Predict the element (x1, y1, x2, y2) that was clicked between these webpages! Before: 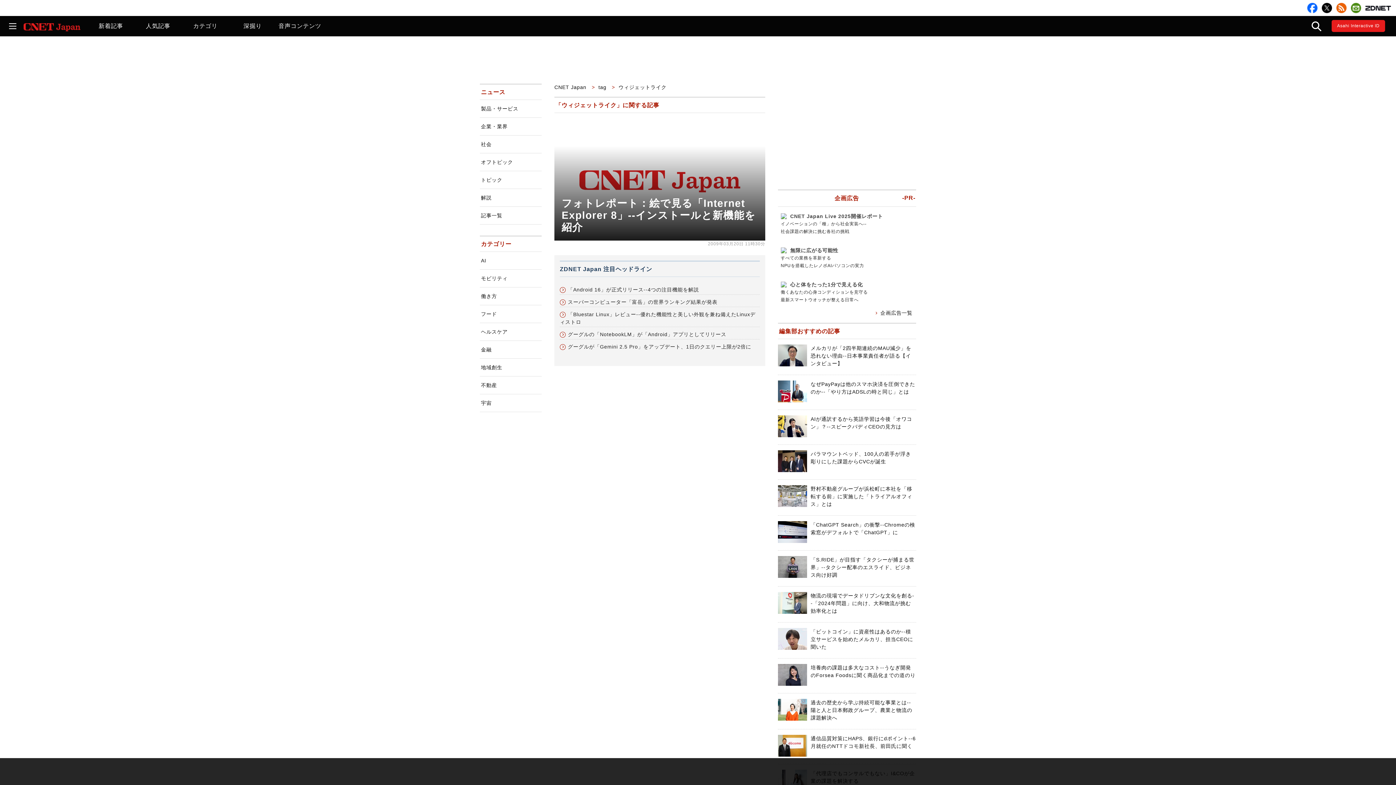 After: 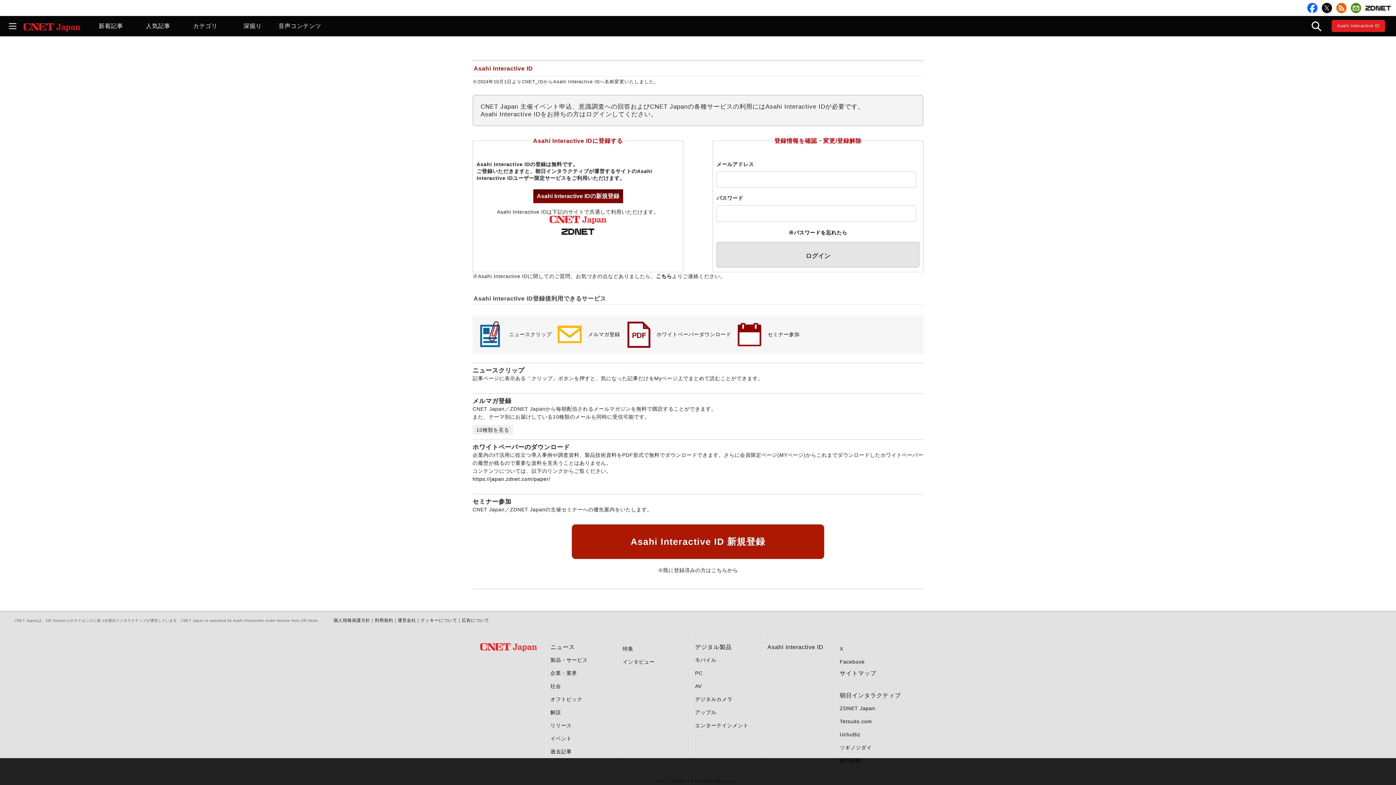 Action: bbox: (1351, 2, 1361, 13)